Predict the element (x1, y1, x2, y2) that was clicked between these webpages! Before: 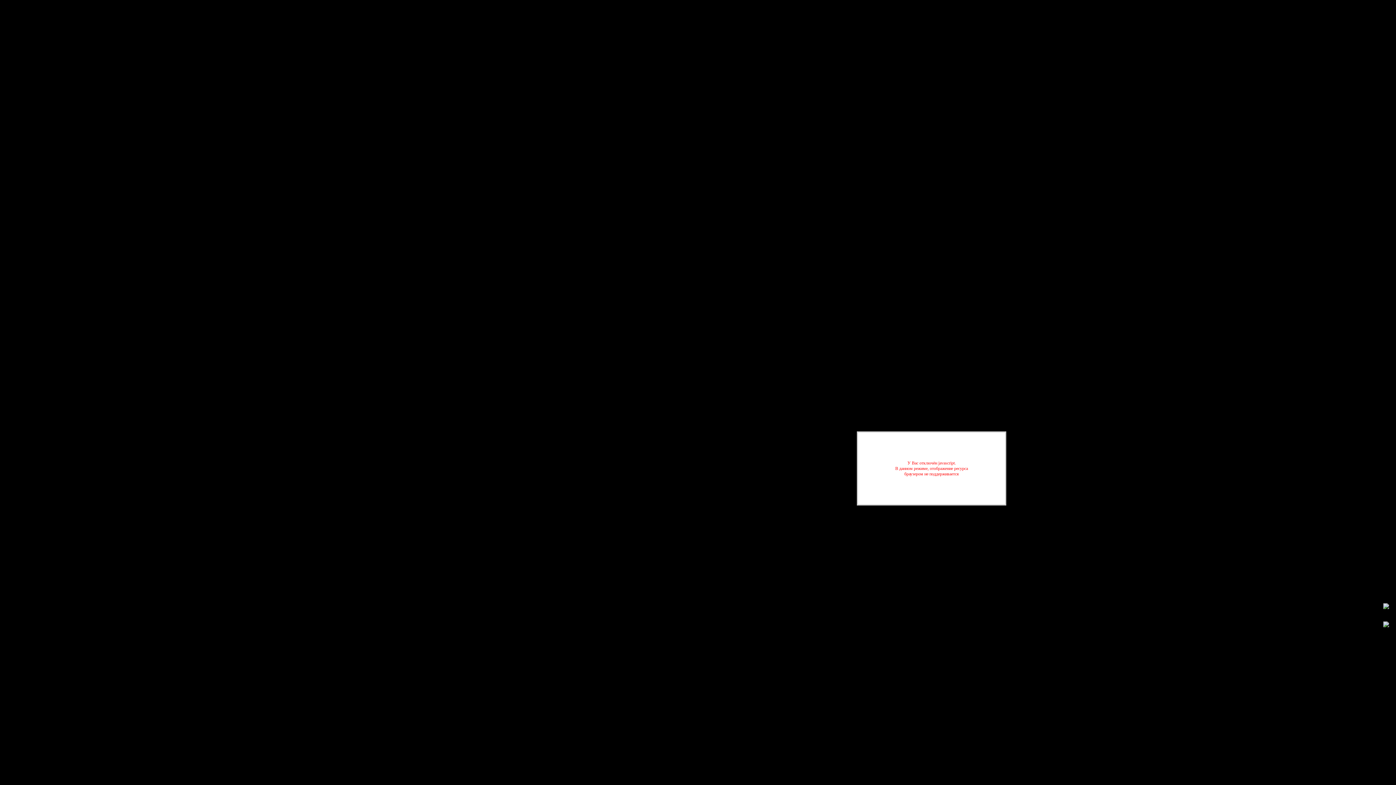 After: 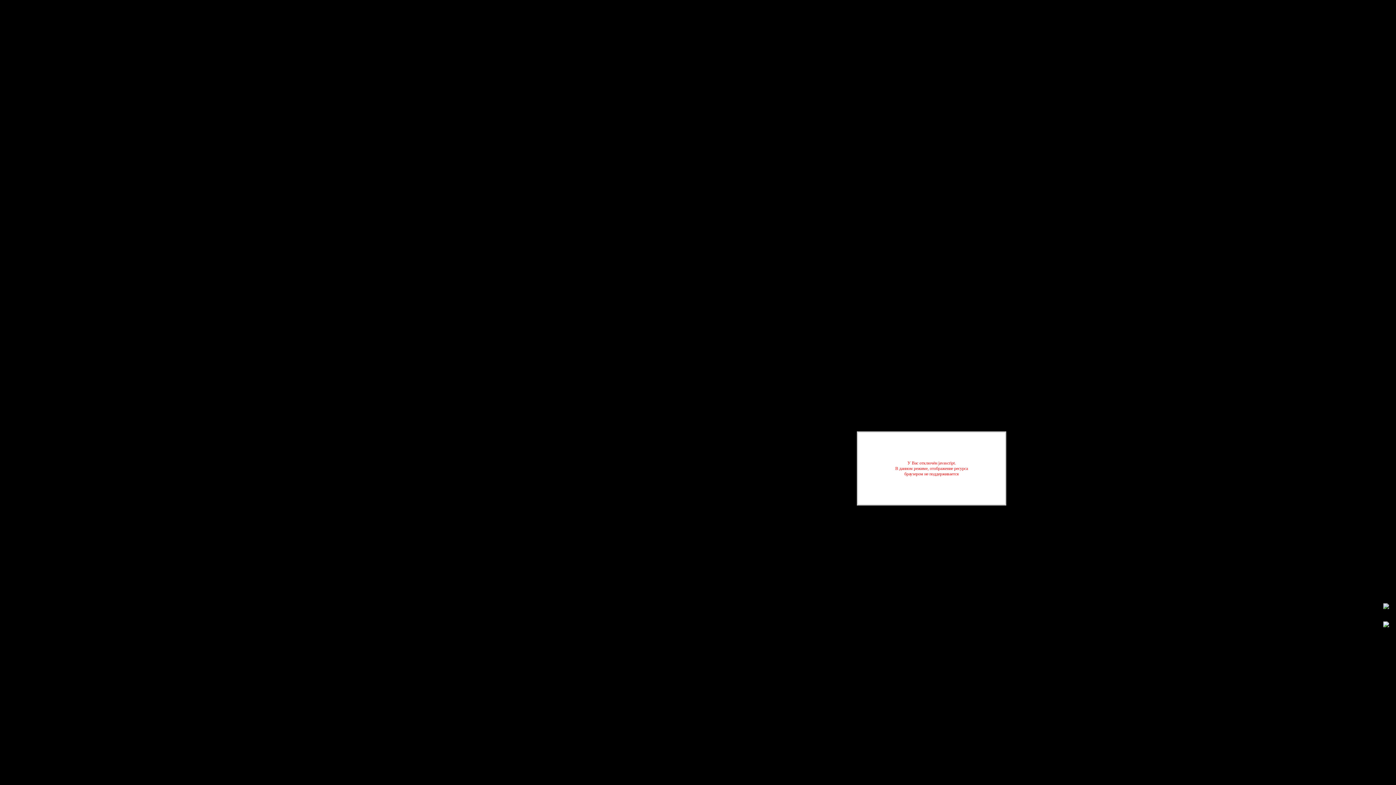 Action: bbox: (1383, 618, 1394, 636)